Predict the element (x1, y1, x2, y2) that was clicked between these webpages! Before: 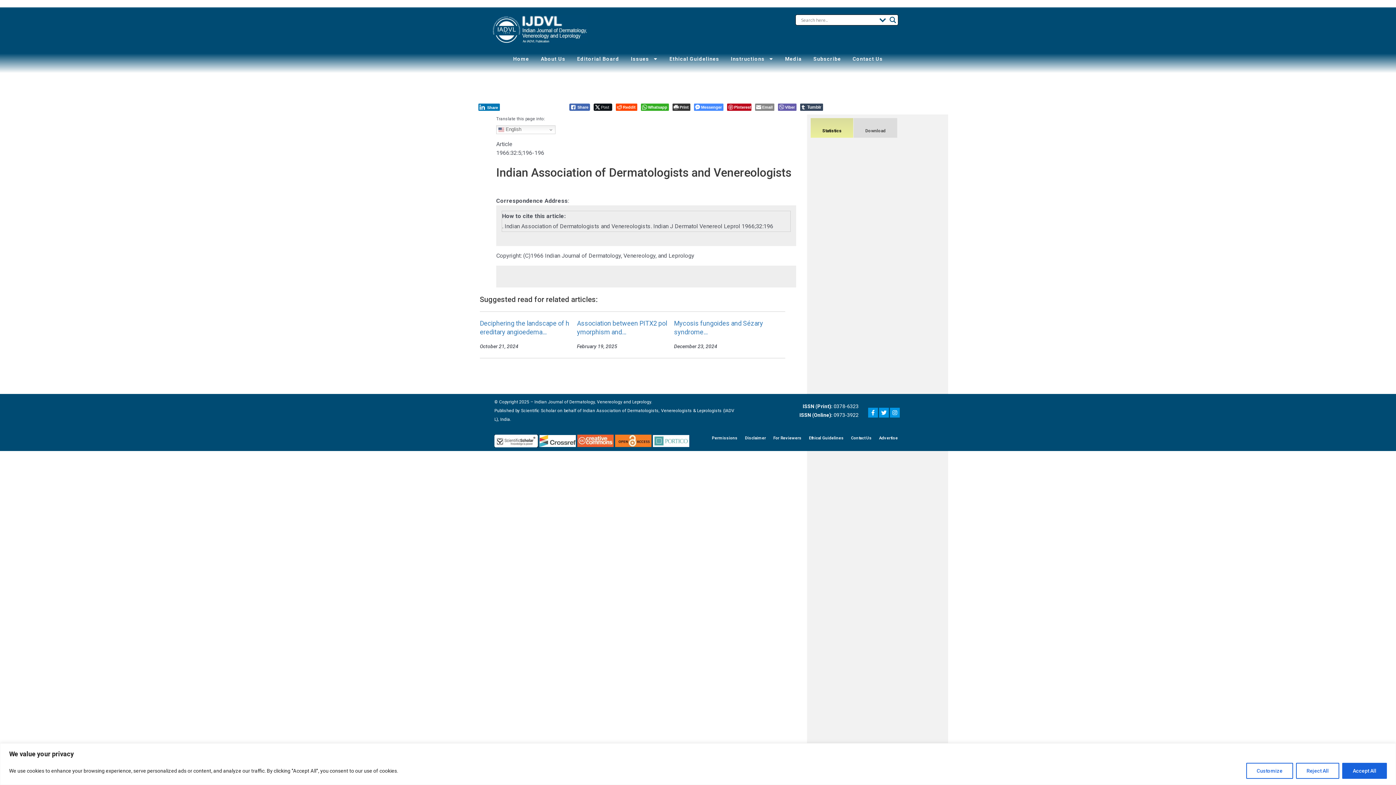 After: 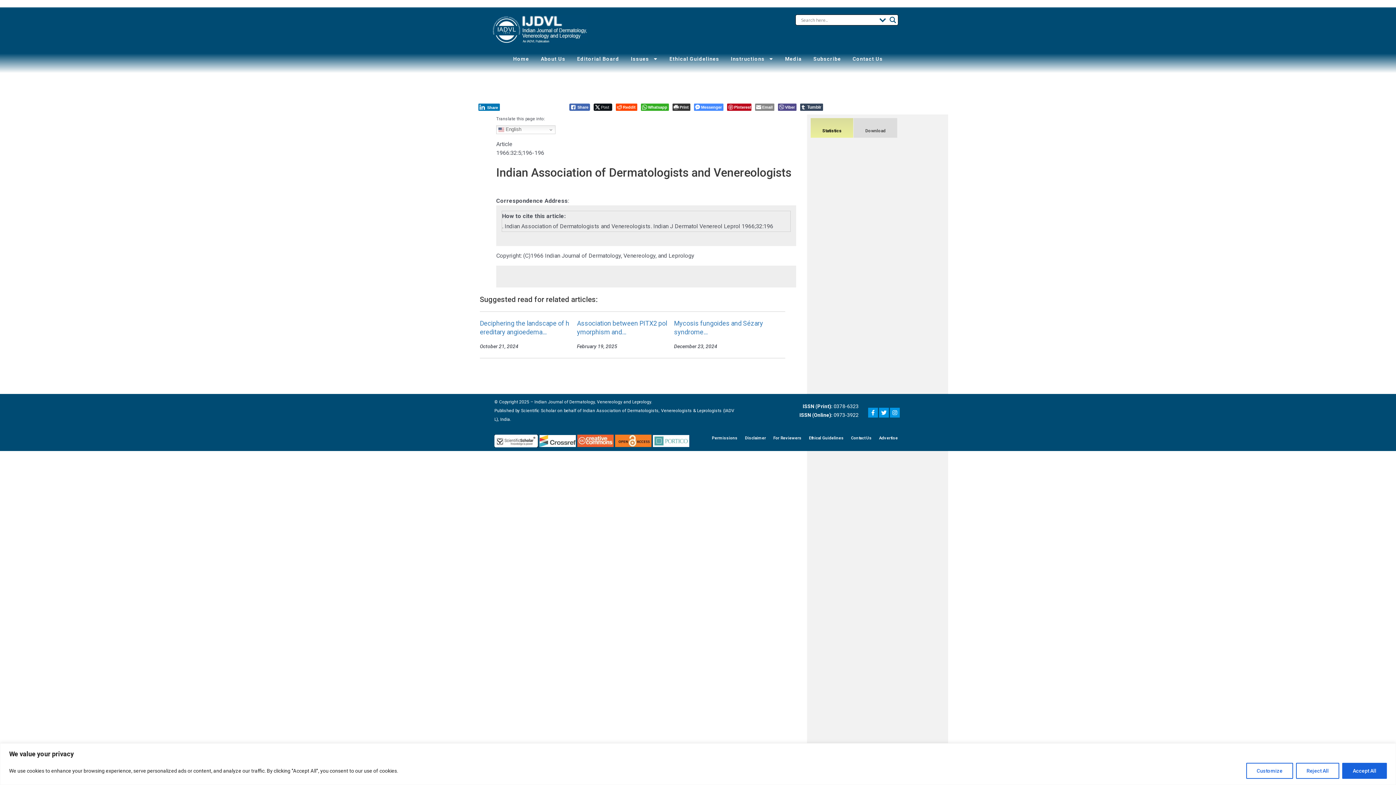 Action: label: Viber Share bbox: (778, 103, 796, 110)